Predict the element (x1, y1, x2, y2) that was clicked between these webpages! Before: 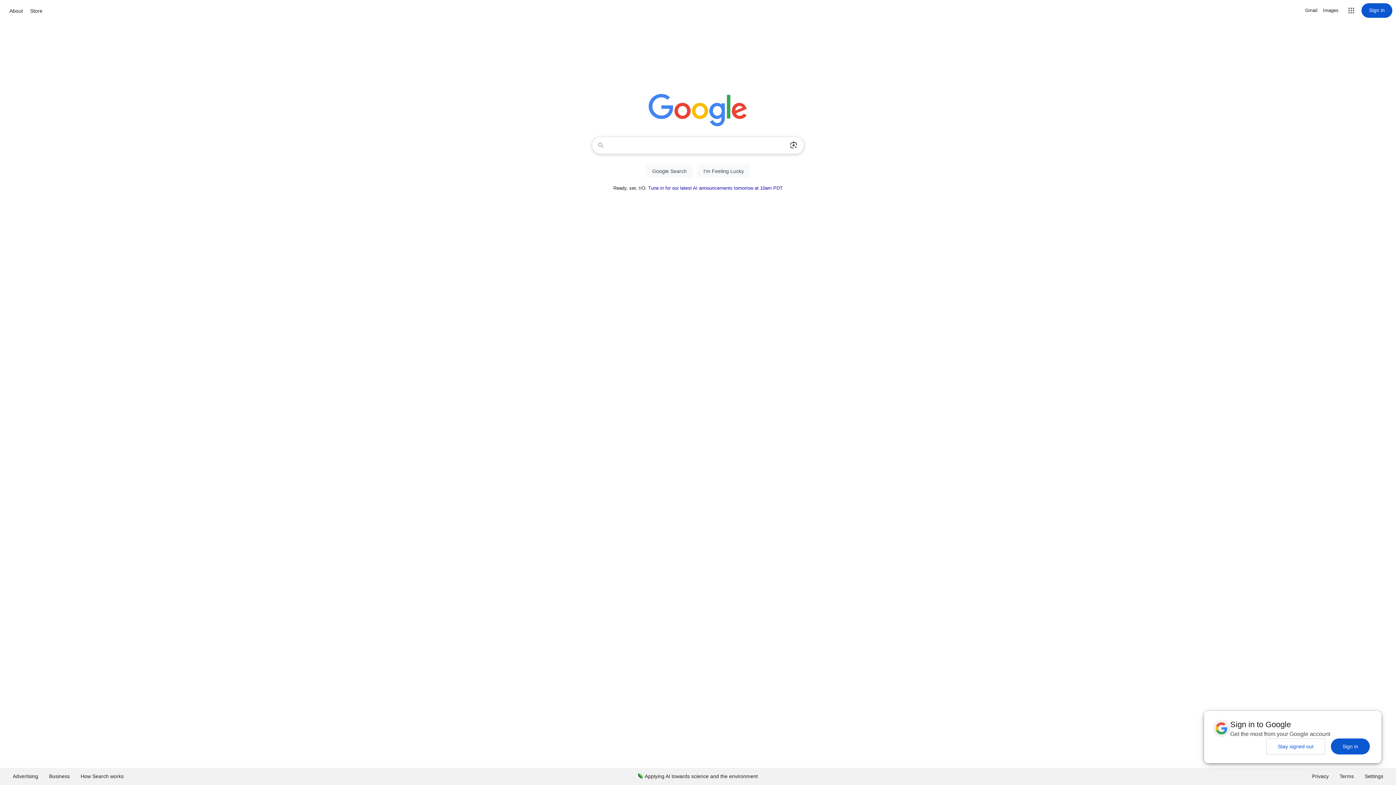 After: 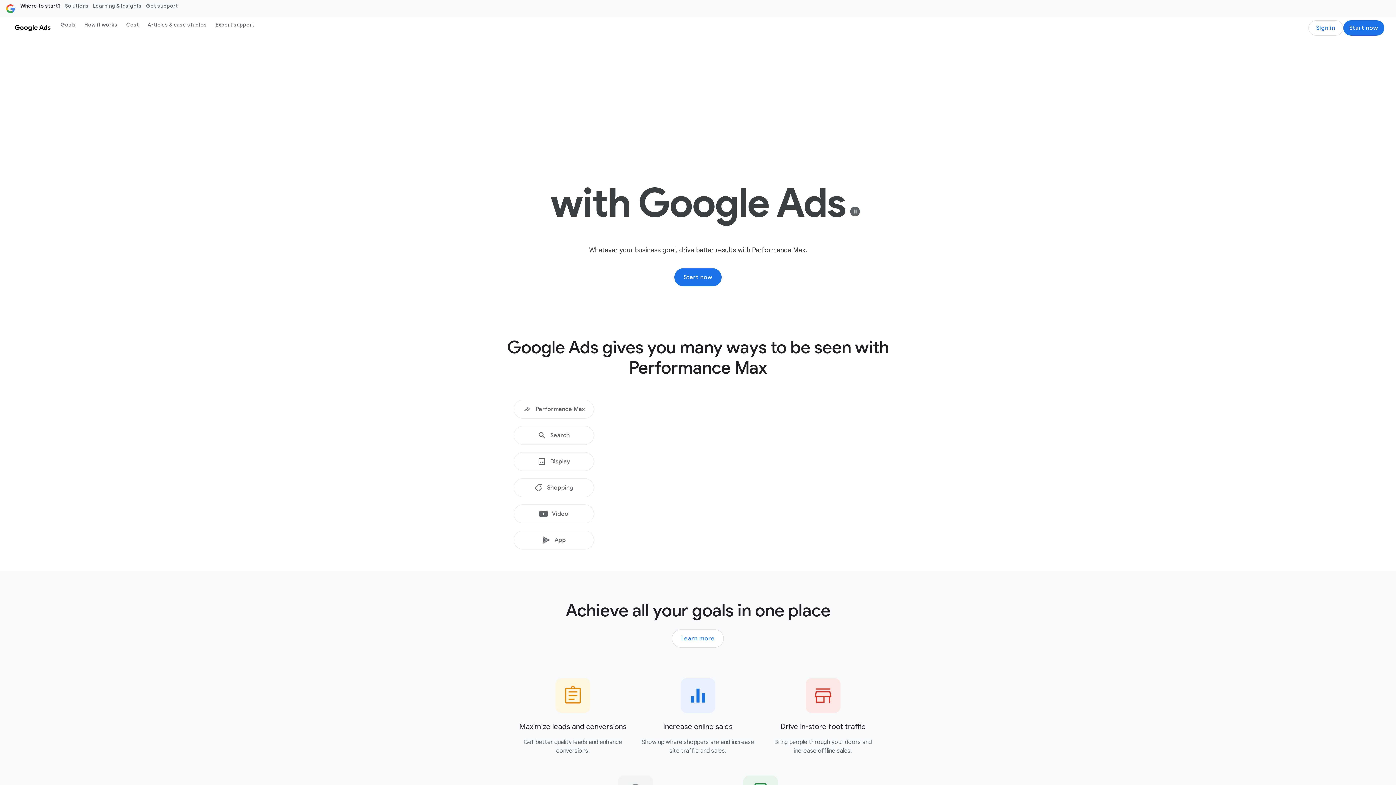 Action: label: Advertising bbox: (7, 768, 43, 785)